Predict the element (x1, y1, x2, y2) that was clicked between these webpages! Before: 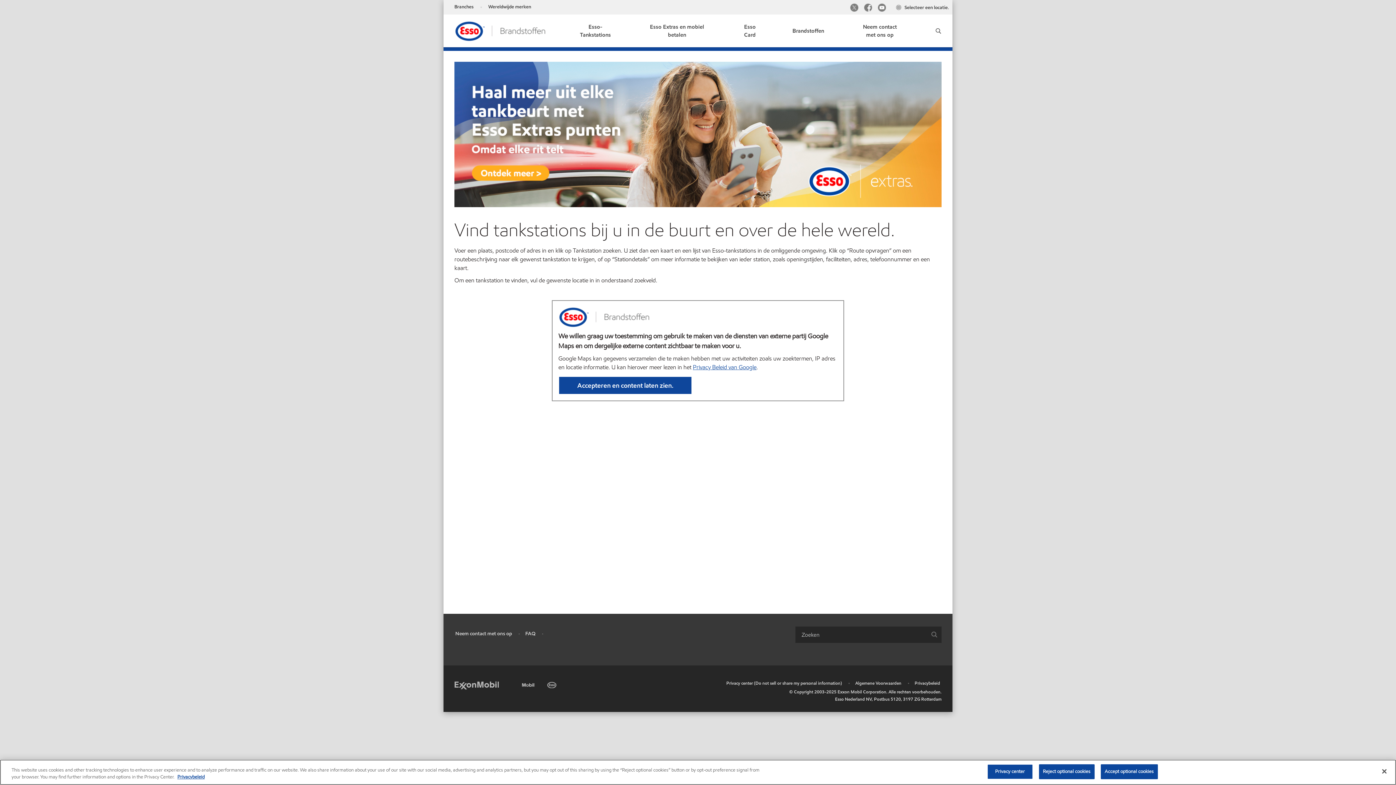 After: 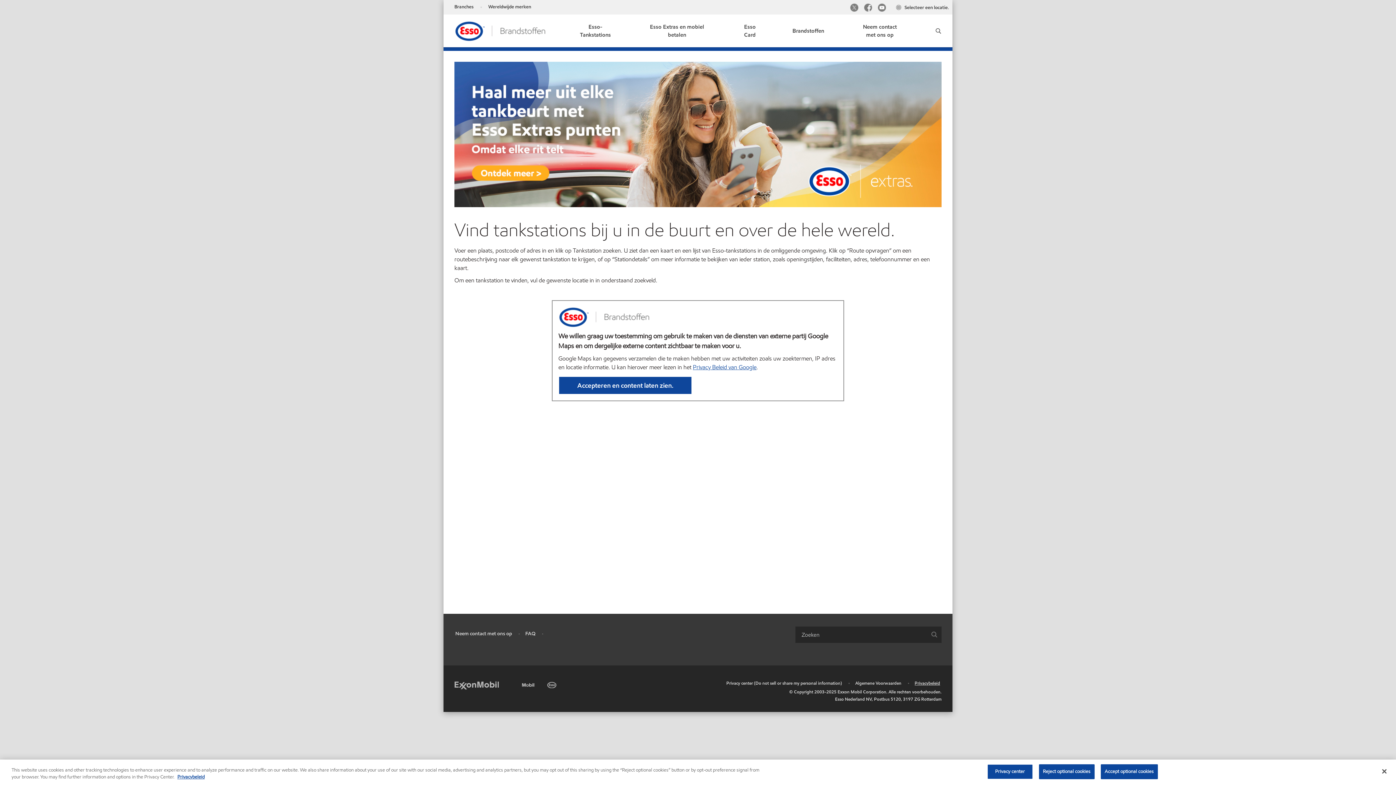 Action: bbox: (914, 680, 940, 686) label: Privacybeleid